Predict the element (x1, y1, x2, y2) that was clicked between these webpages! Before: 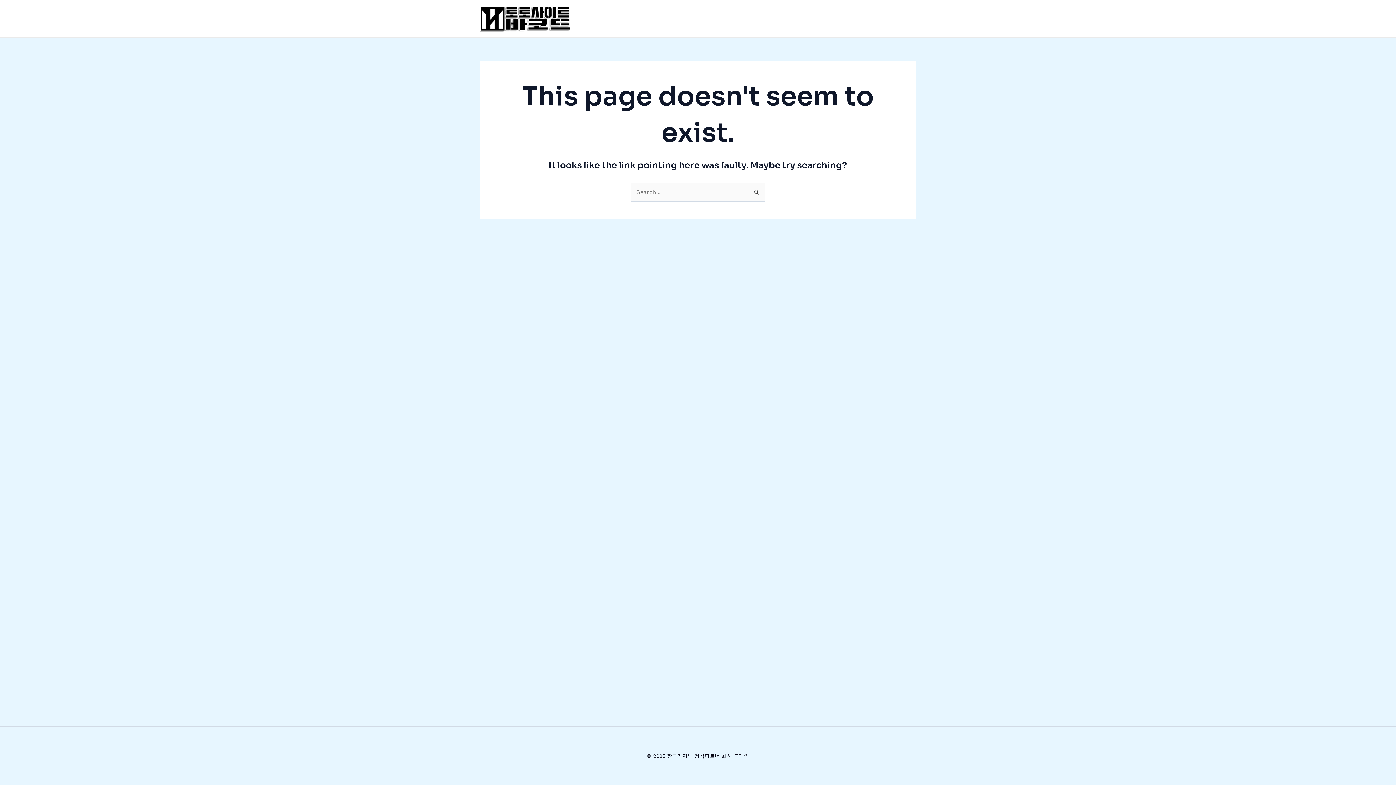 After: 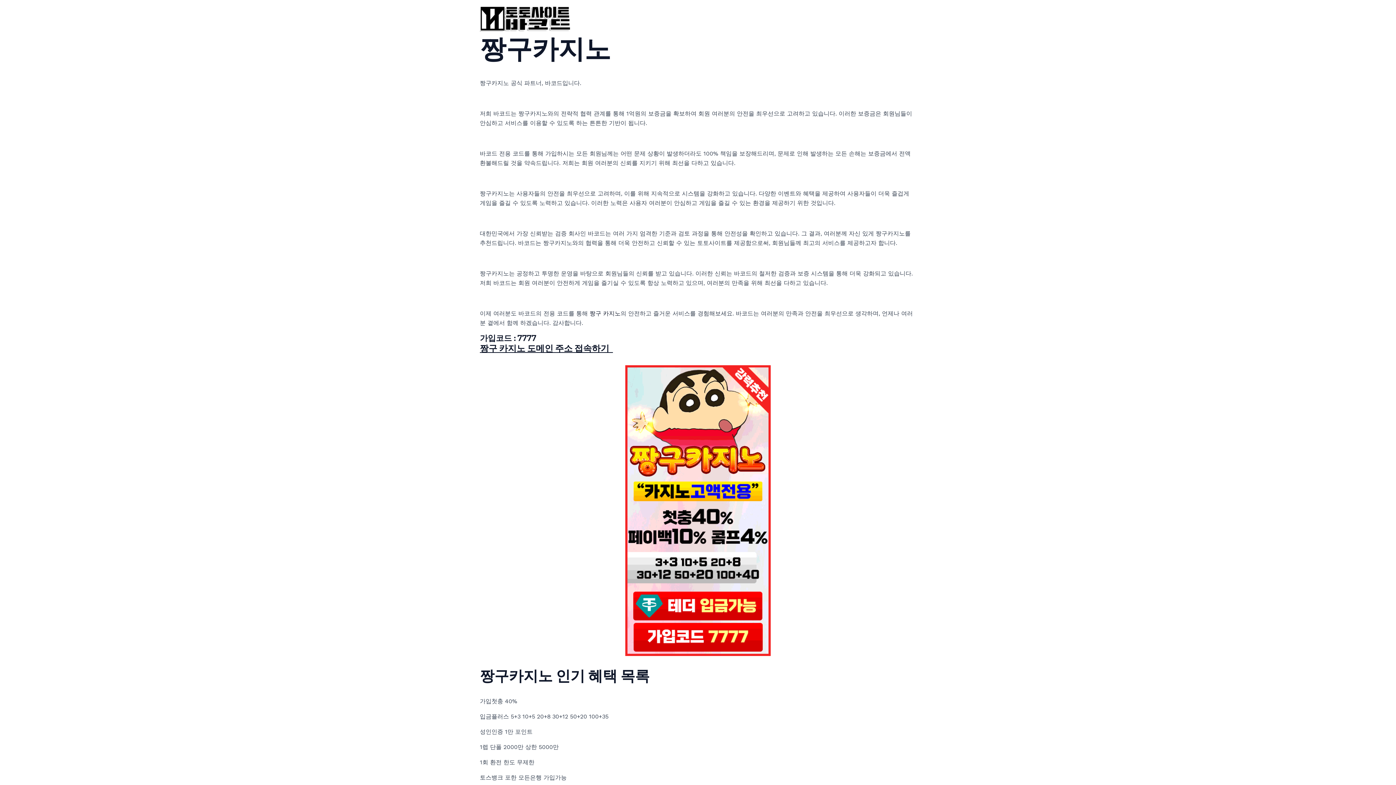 Action: bbox: (480, 14, 570, 21)